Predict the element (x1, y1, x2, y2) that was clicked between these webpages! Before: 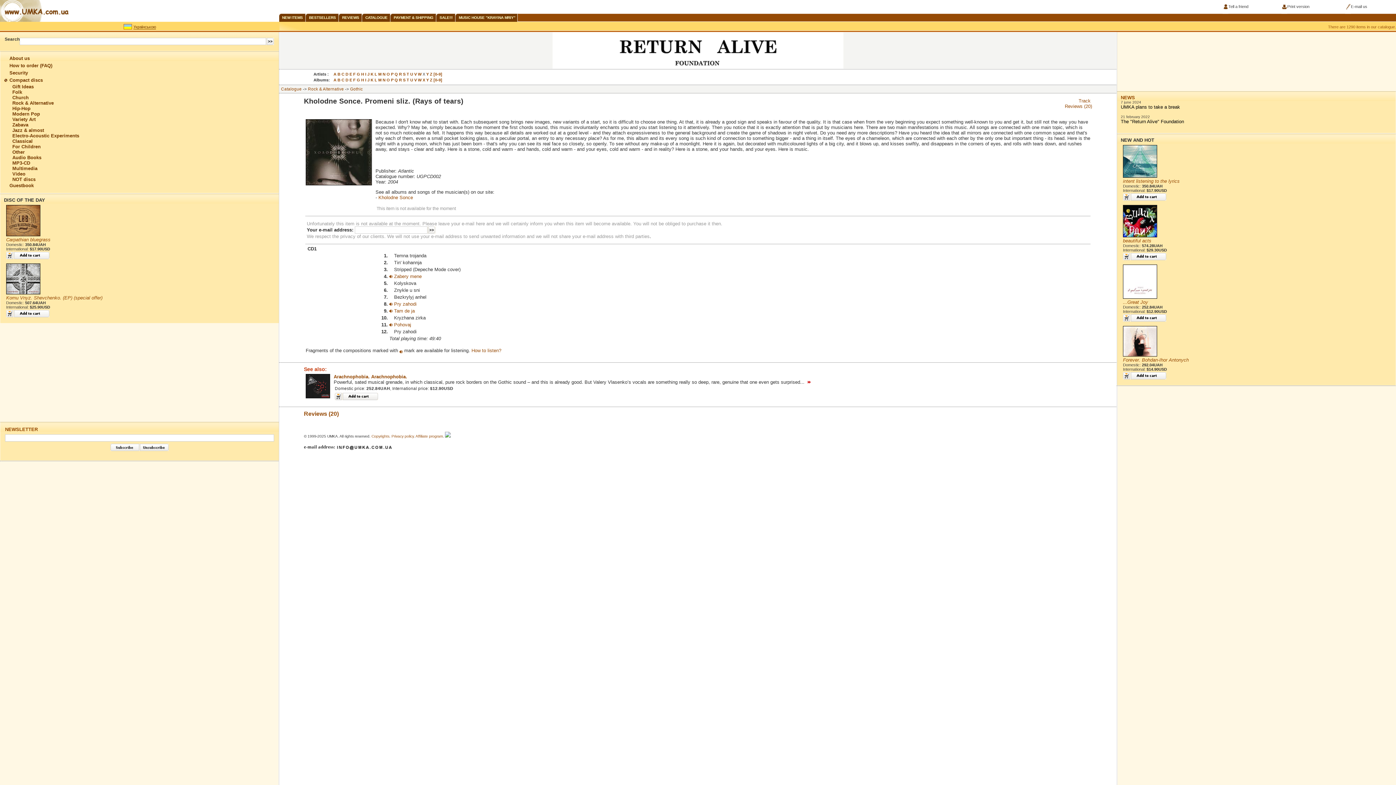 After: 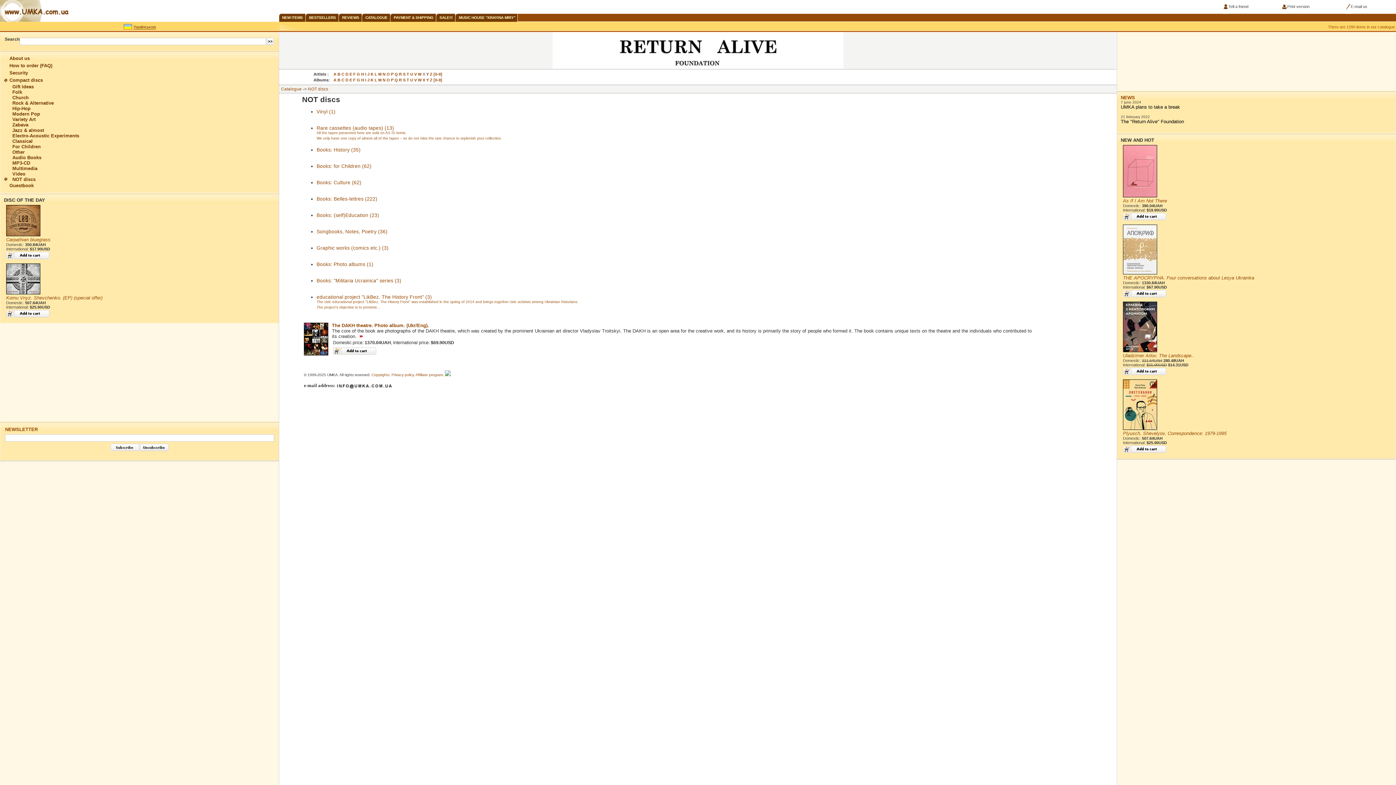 Action: bbox: (12, 176, 35, 182) label: NOT discs